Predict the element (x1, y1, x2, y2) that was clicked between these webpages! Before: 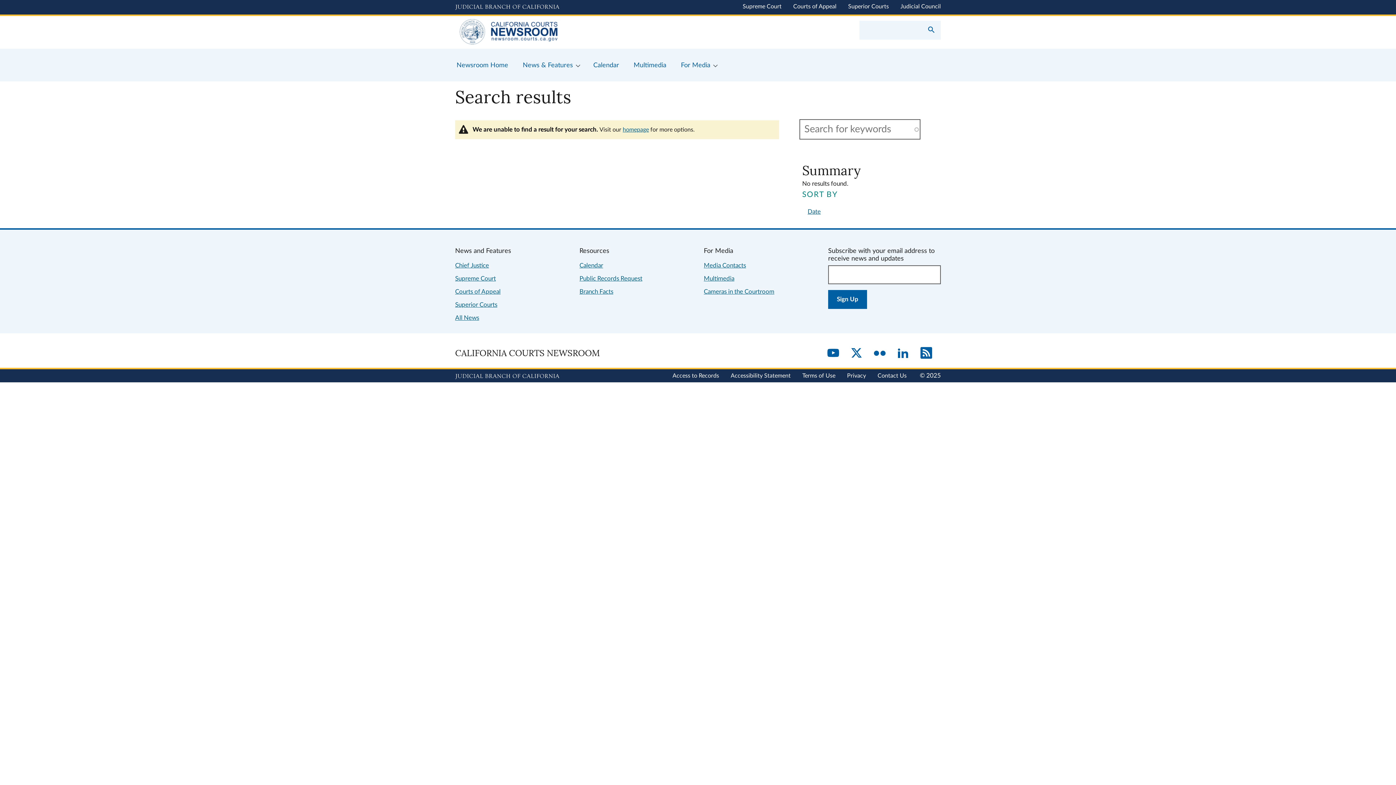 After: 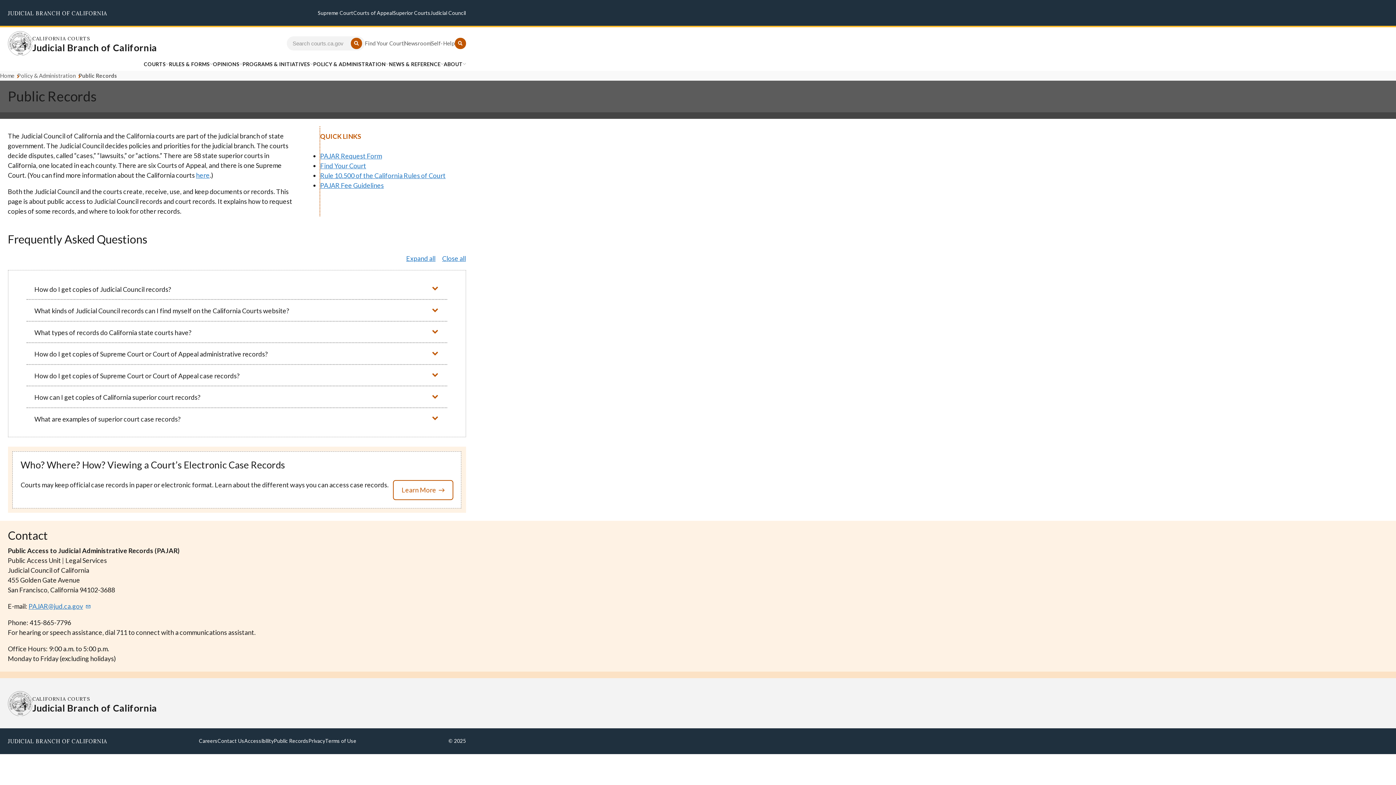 Action: bbox: (672, 373, 719, 378) label: Access to Records